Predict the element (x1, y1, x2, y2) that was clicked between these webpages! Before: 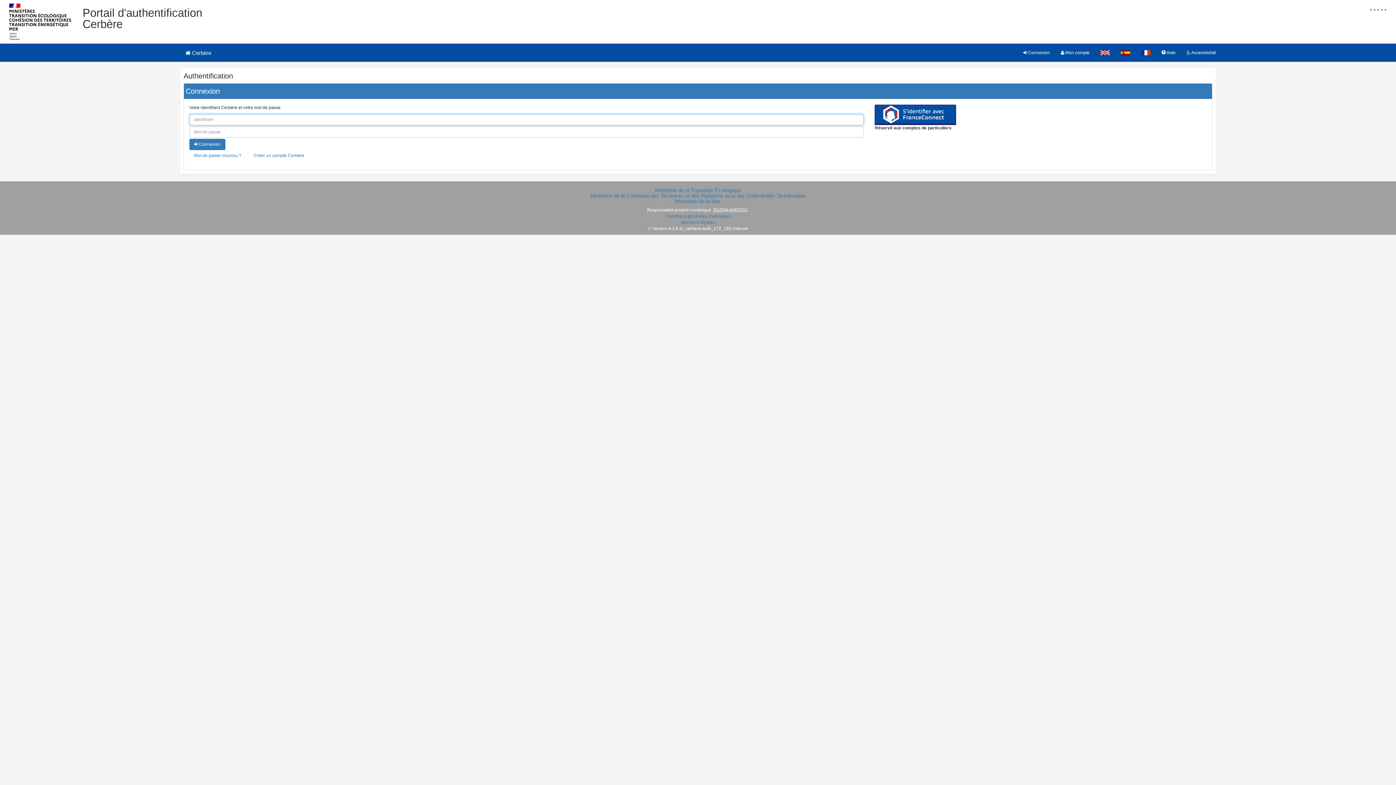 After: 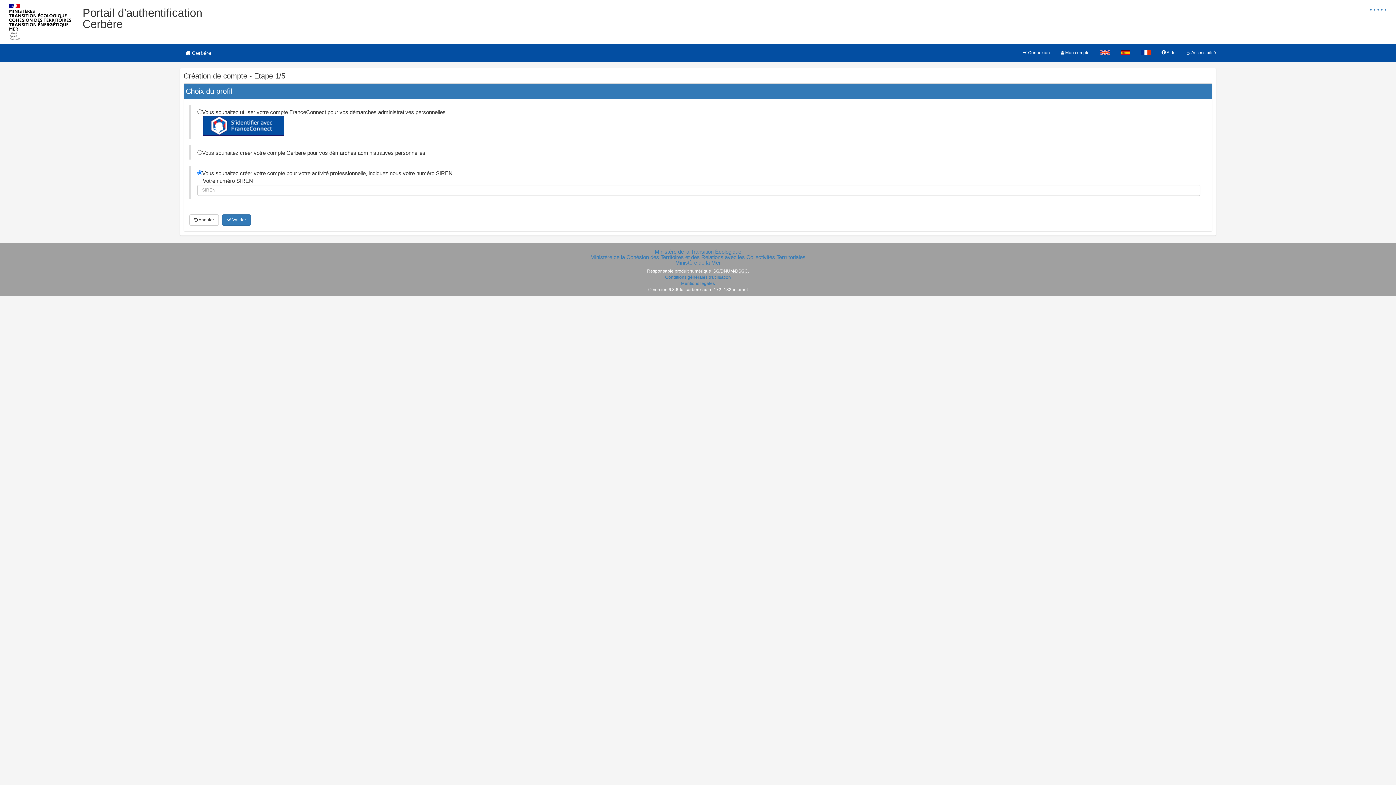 Action: label: Créer un compte Cerbère bbox: (249, 150, 309, 161)